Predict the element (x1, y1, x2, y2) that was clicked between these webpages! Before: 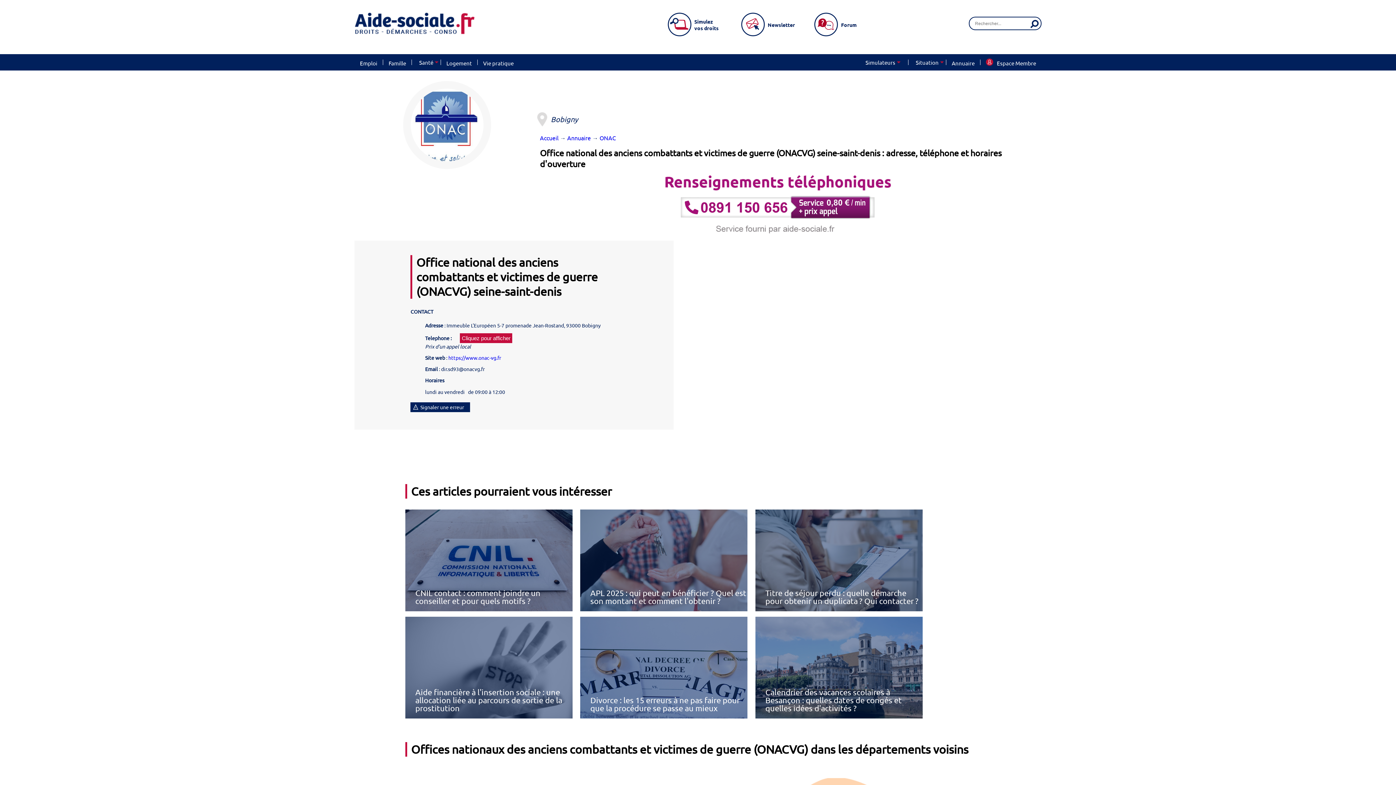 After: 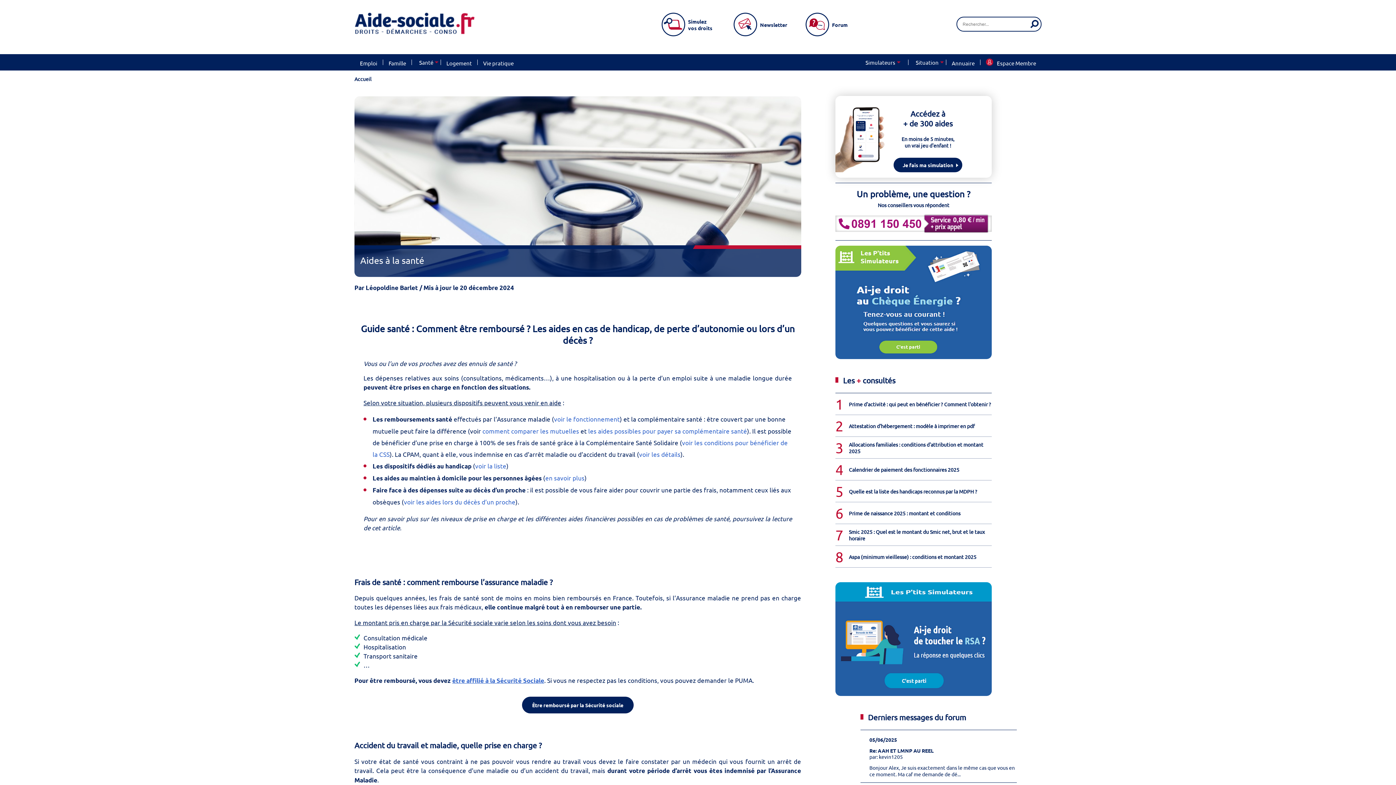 Action: bbox: (417, 59, 438, 65) label: Santé